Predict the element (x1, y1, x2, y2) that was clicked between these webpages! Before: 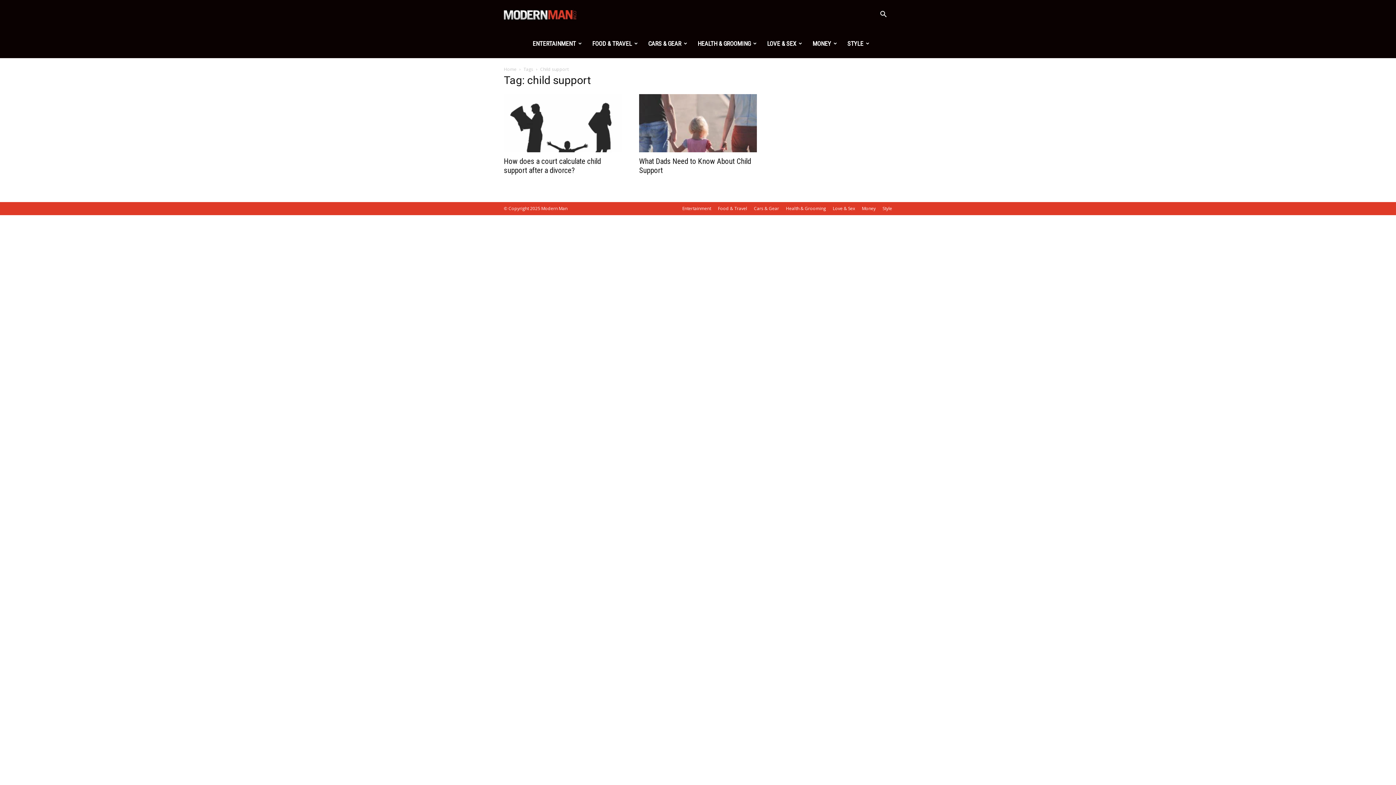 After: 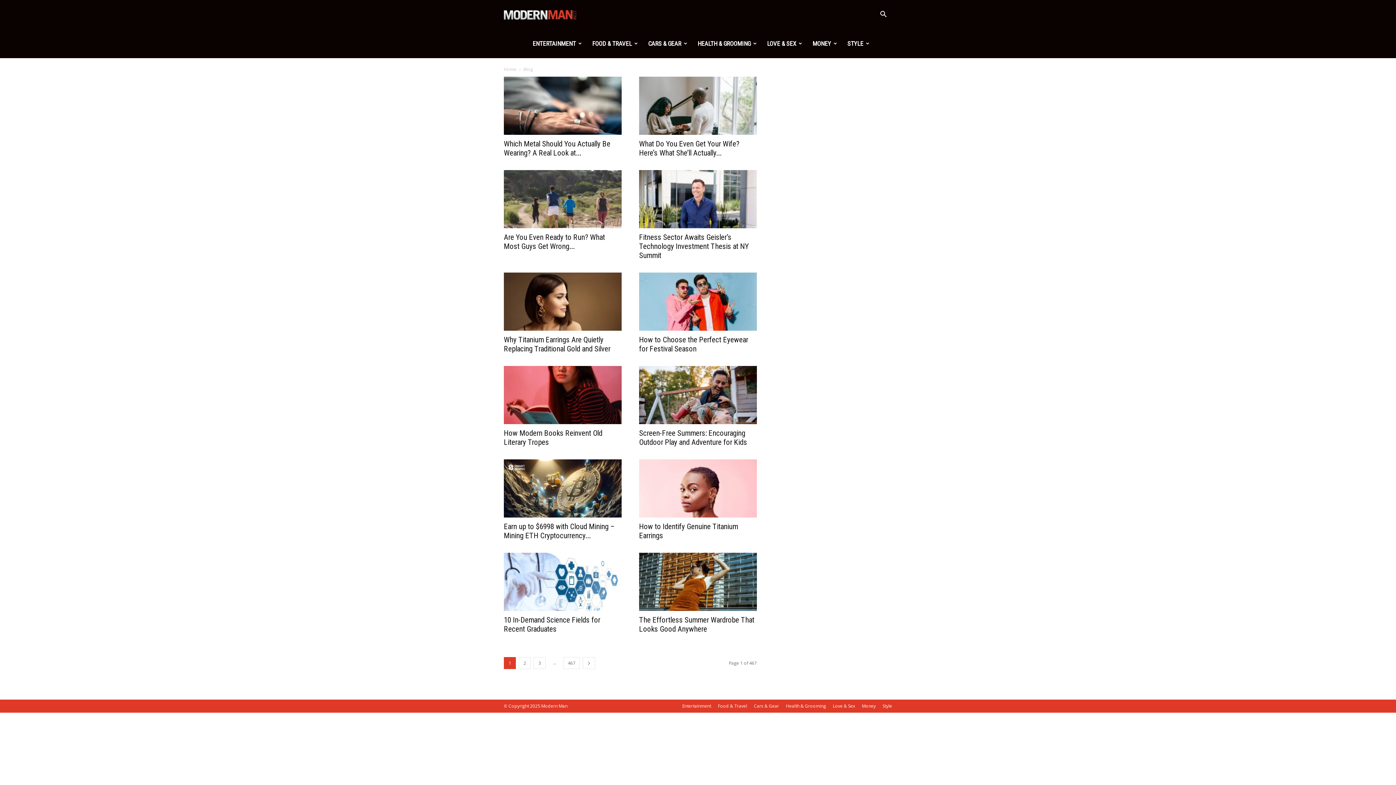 Action: label: Modern Man bbox: (504, 0, 576, 29)